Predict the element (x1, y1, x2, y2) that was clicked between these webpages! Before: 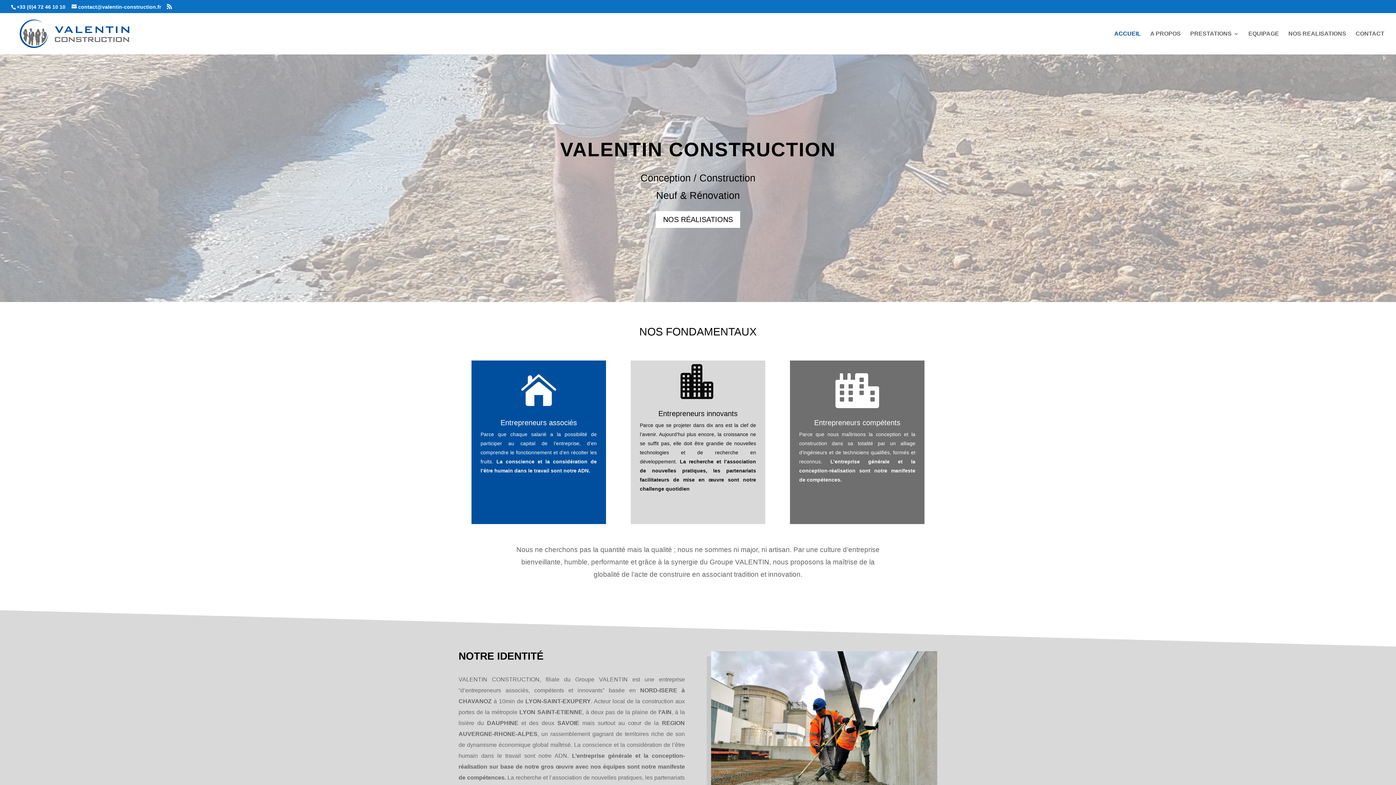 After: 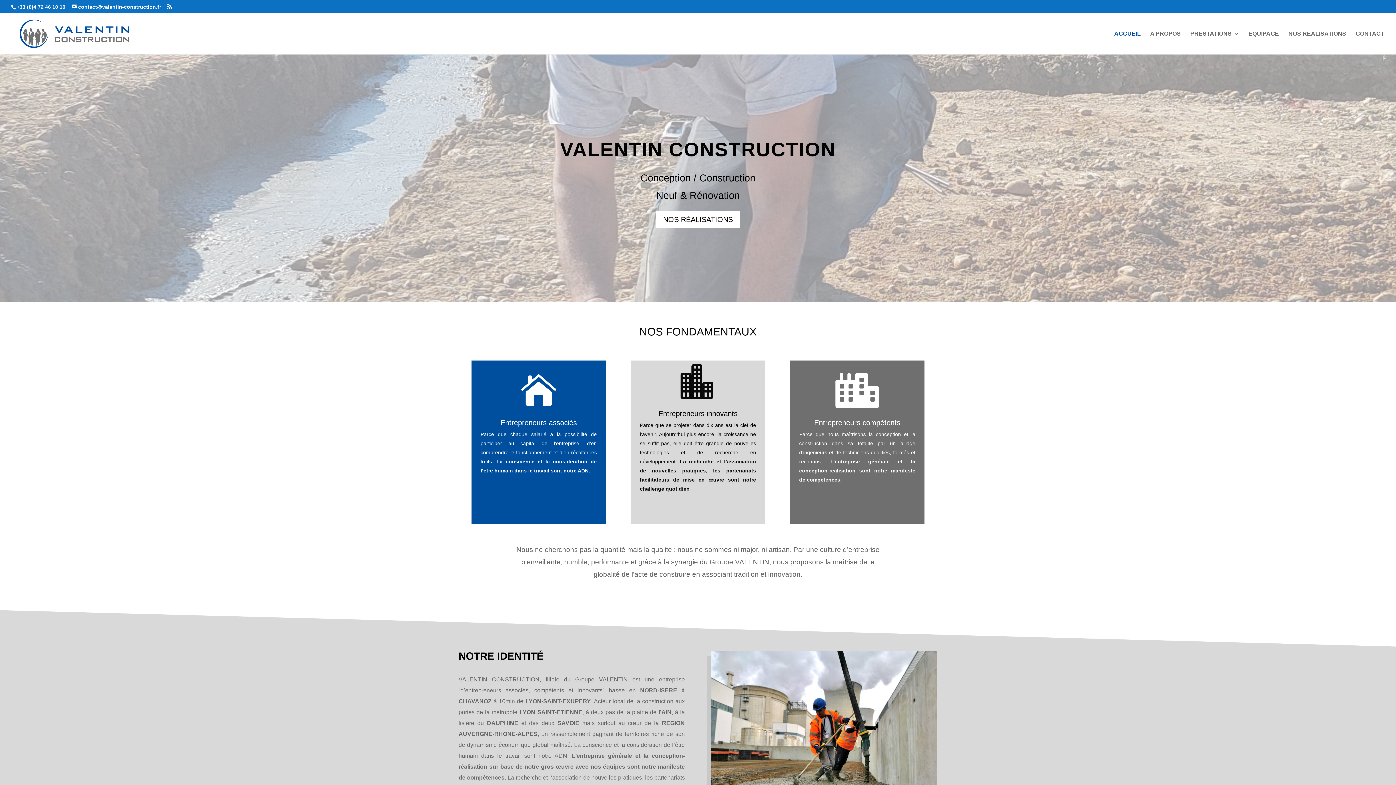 Action: bbox: (1114, 31, 1141, 54) label: ACCUEIL